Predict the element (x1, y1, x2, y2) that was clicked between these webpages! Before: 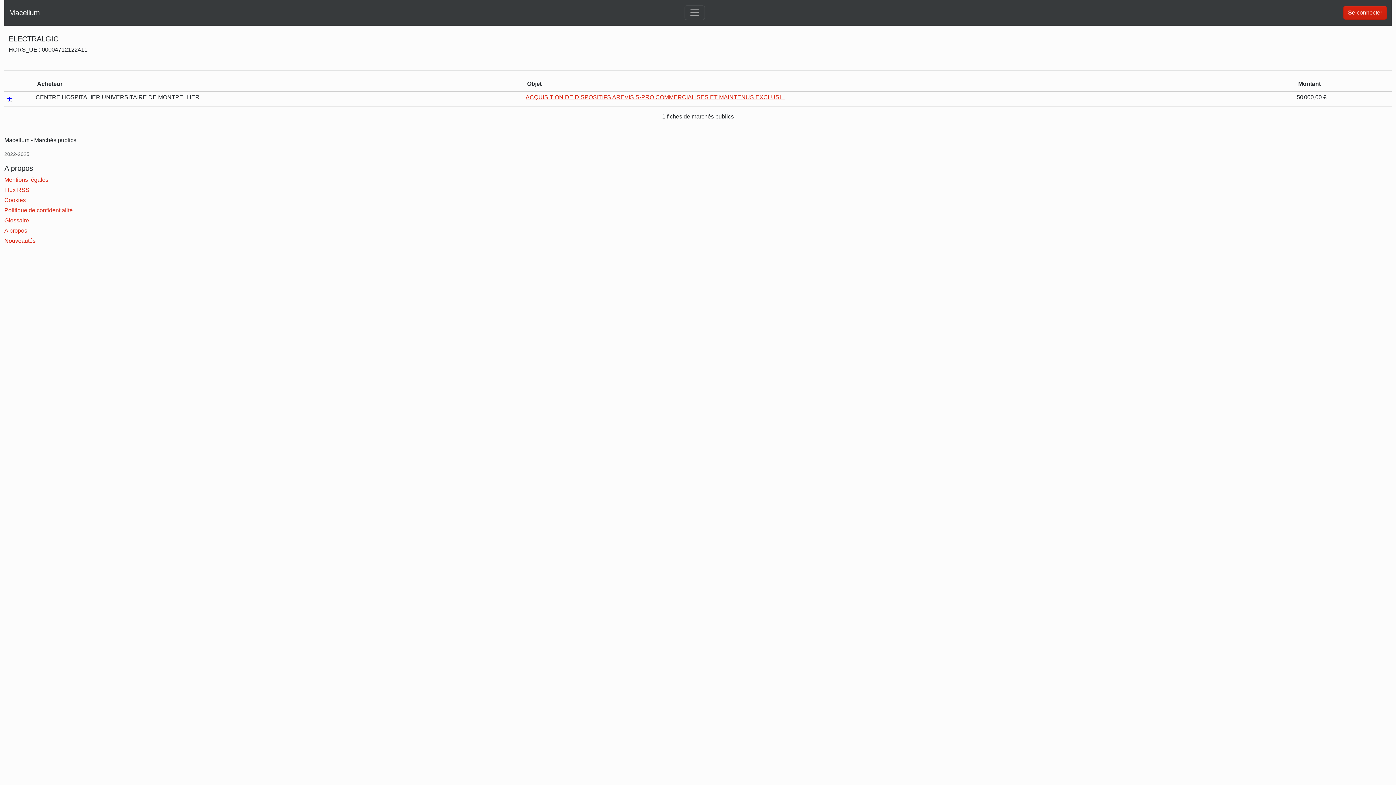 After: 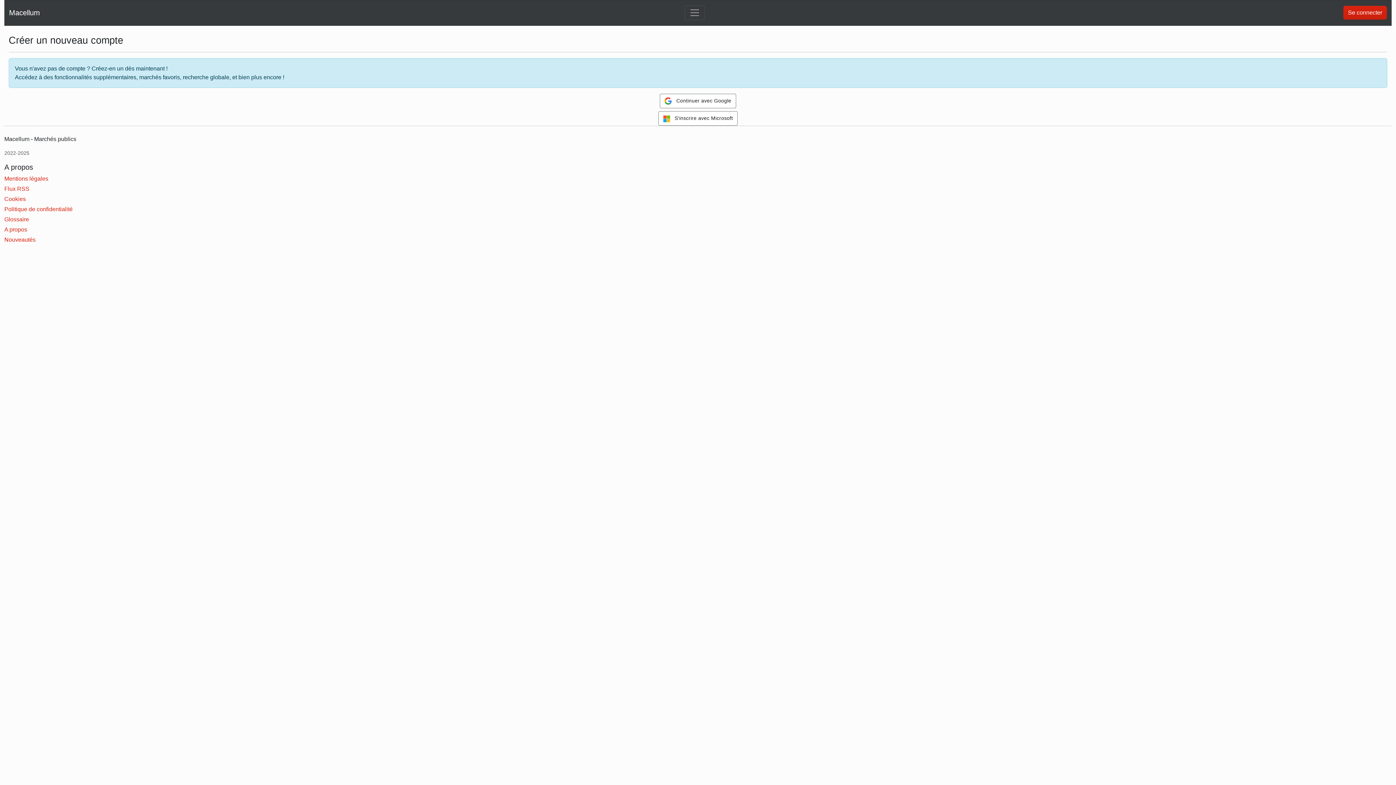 Action: bbox: (1343, 5, 1387, 19) label: Se connecter